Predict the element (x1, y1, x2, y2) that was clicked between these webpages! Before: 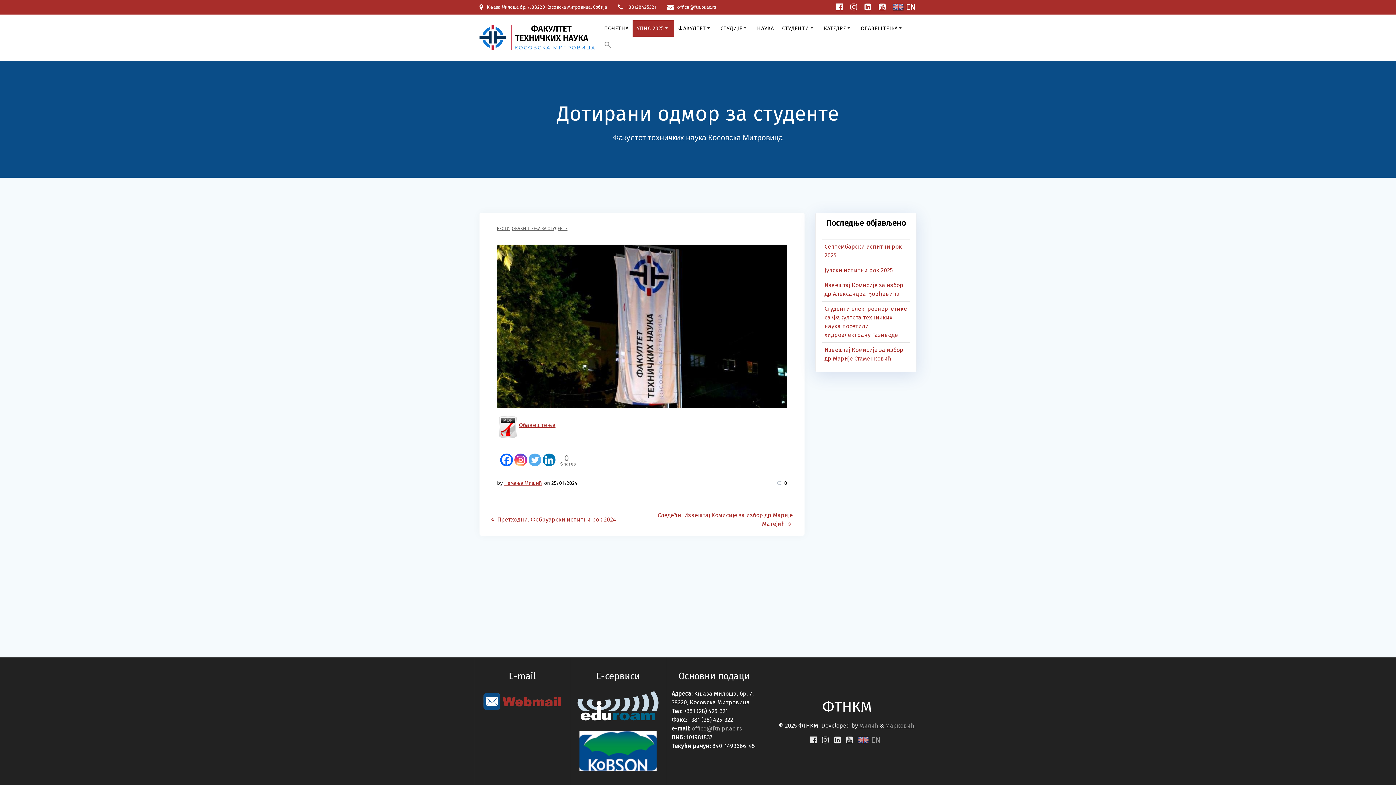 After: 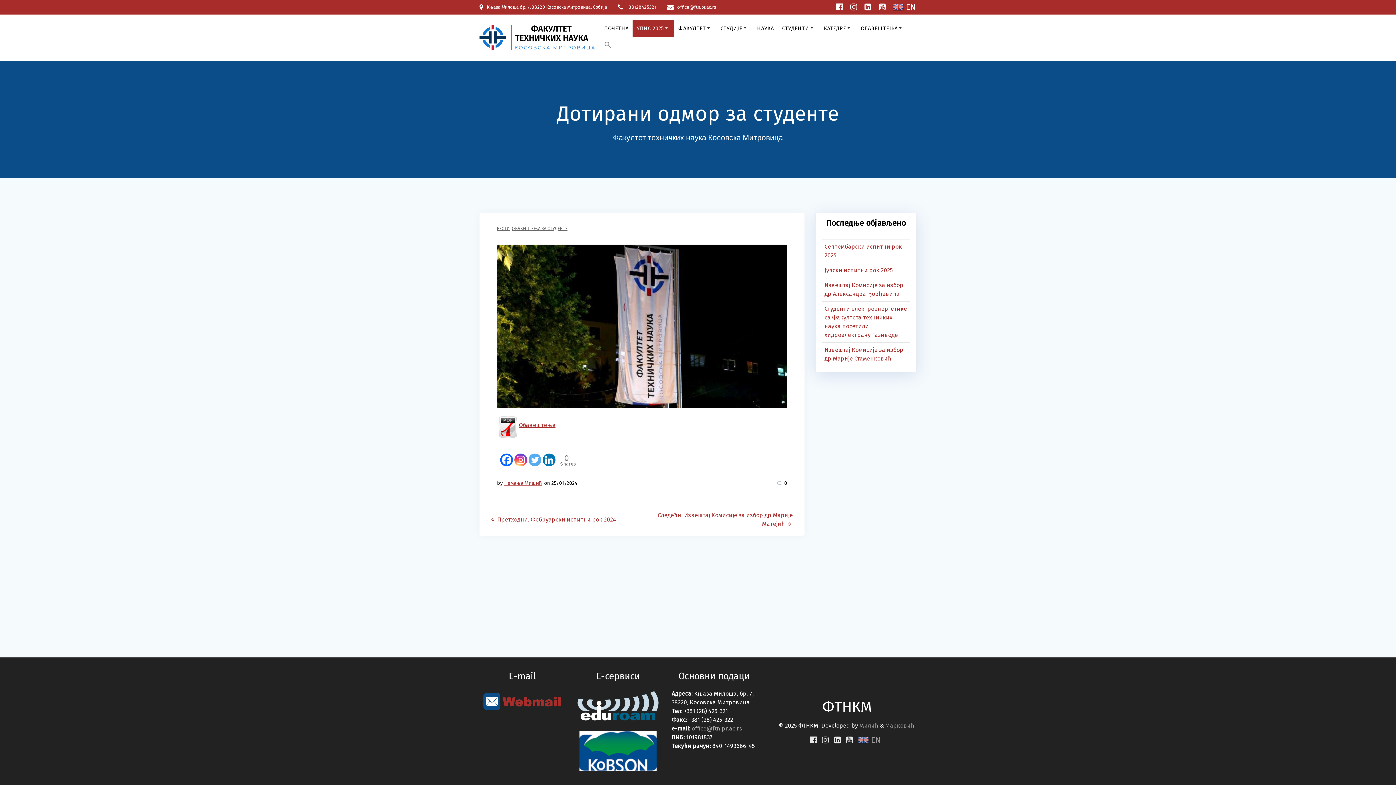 Action: bbox: (514, 444, 527, 466) label: Instagram